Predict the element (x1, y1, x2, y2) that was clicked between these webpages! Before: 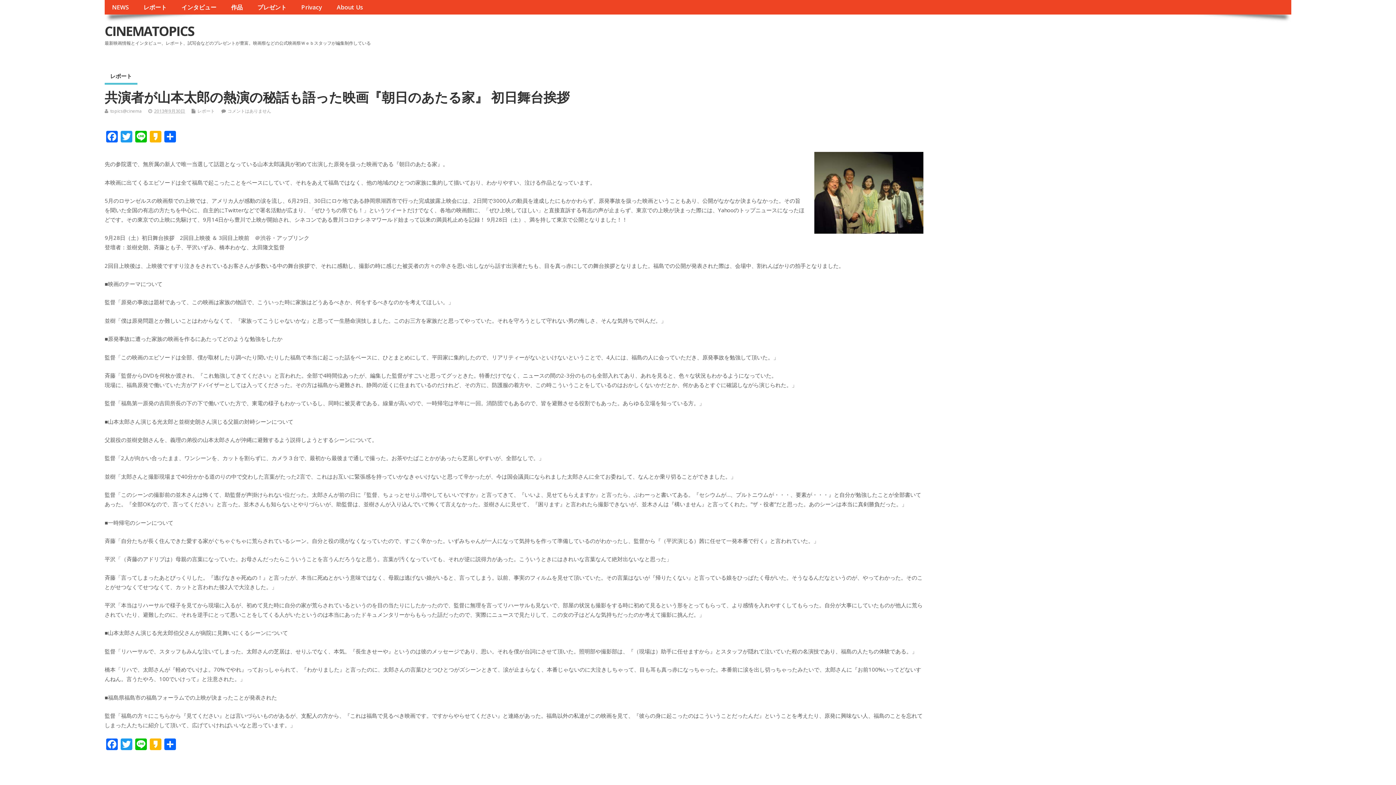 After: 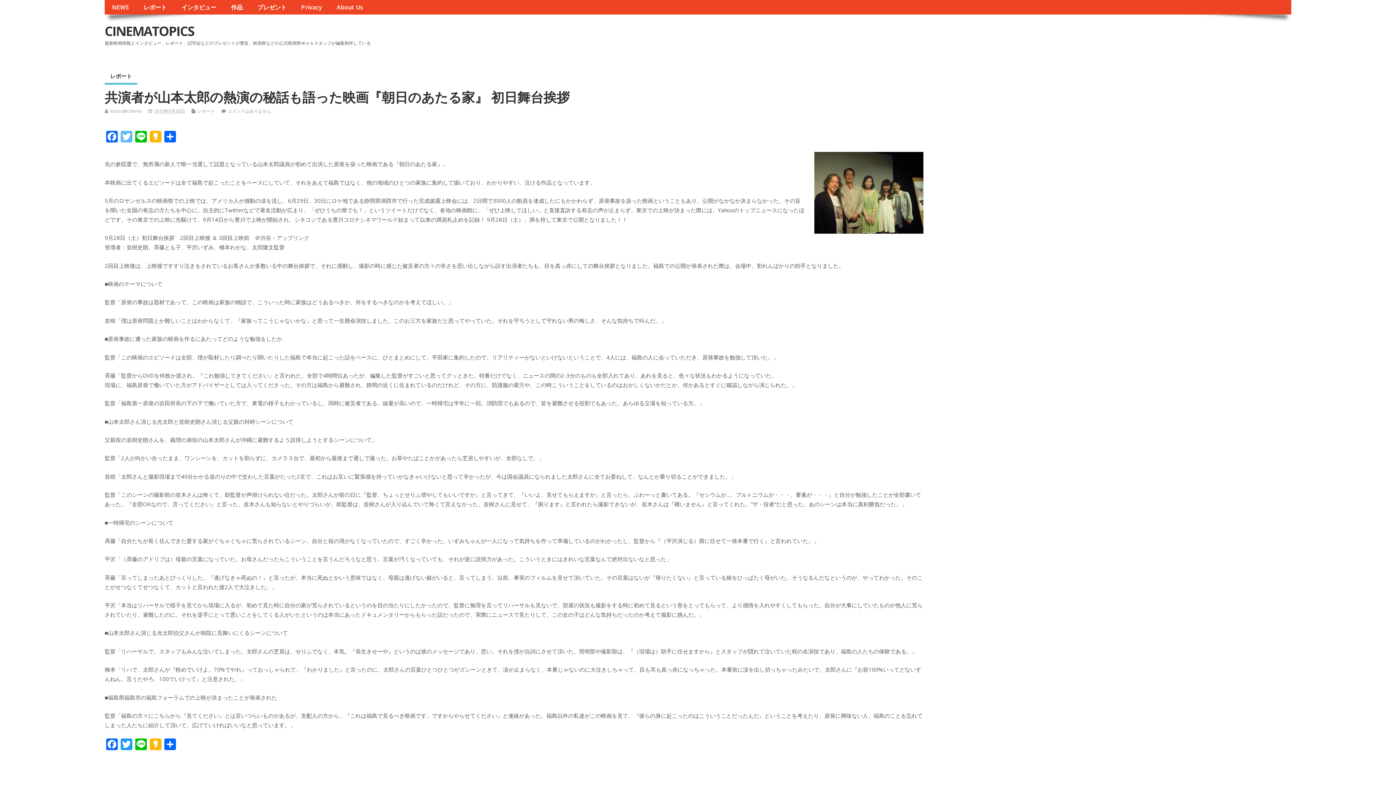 Action: bbox: (119, 130, 133, 144) label: Twitter